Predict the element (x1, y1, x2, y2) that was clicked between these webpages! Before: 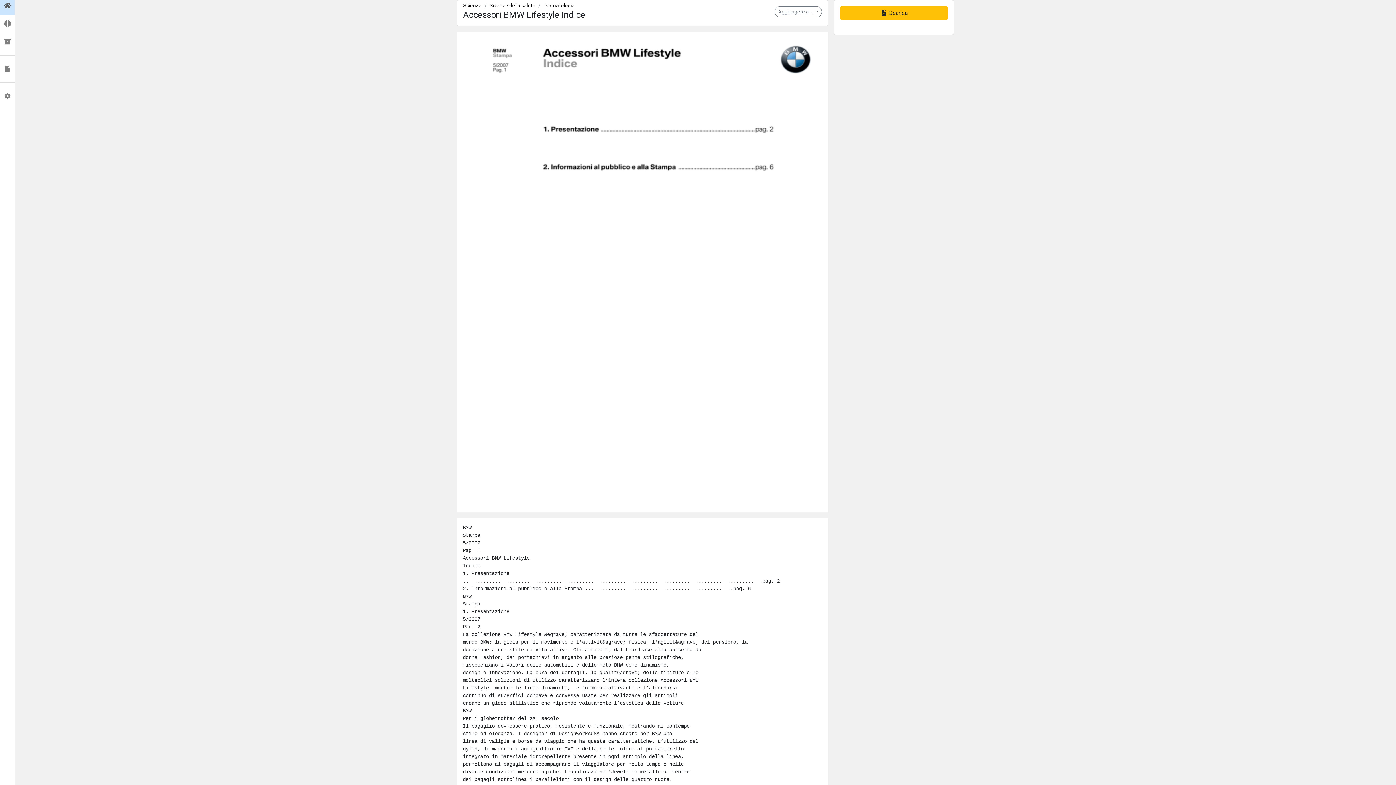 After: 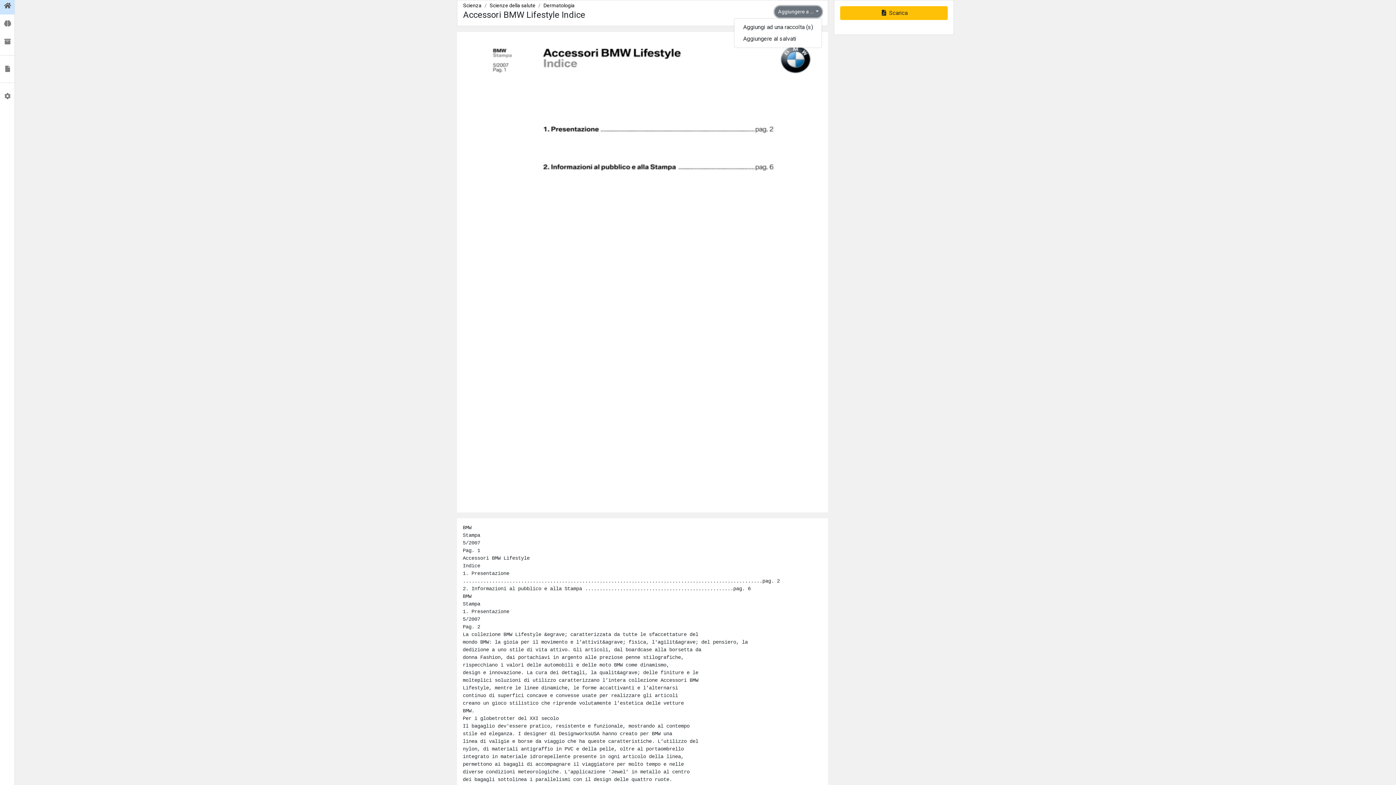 Action: label: Aggiungere a ...  bbox: (775, 6, 822, 17)